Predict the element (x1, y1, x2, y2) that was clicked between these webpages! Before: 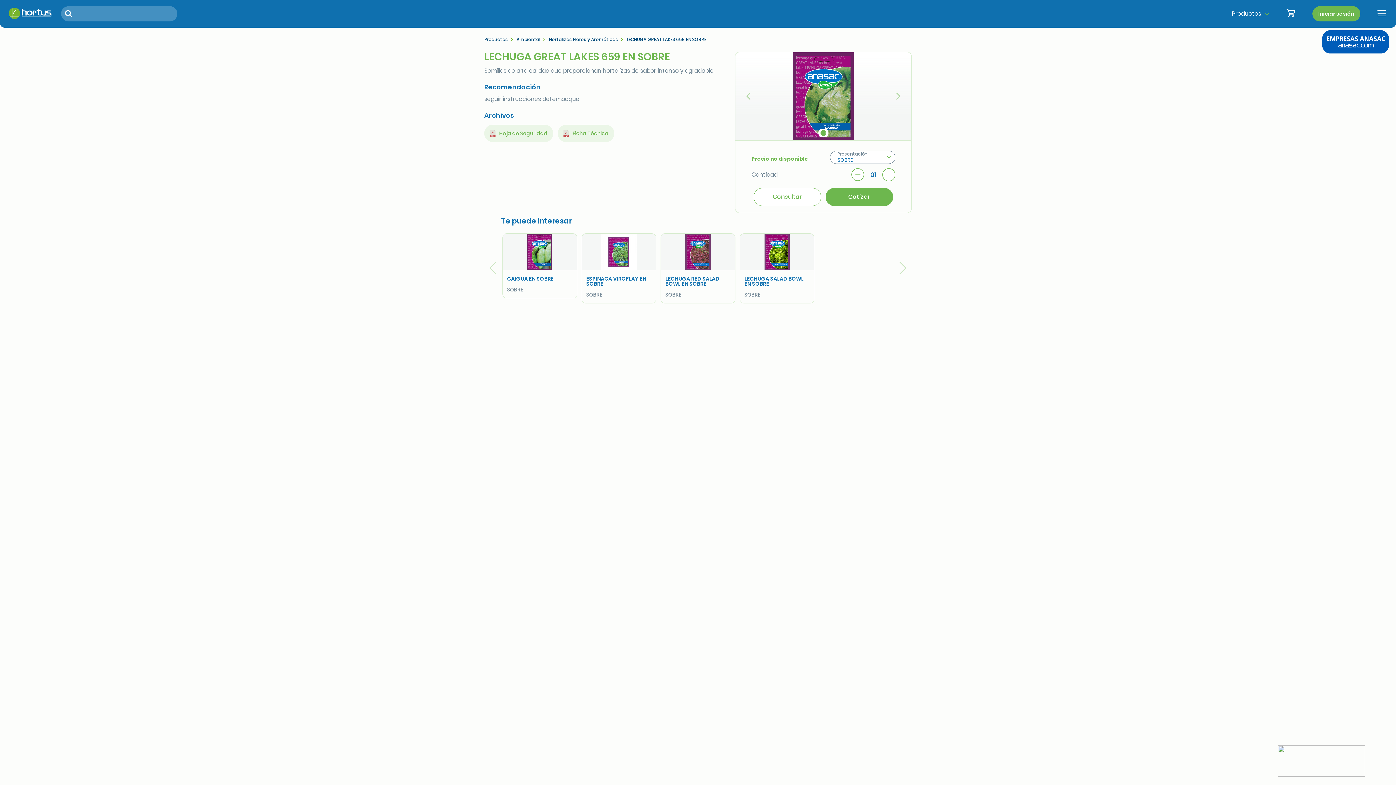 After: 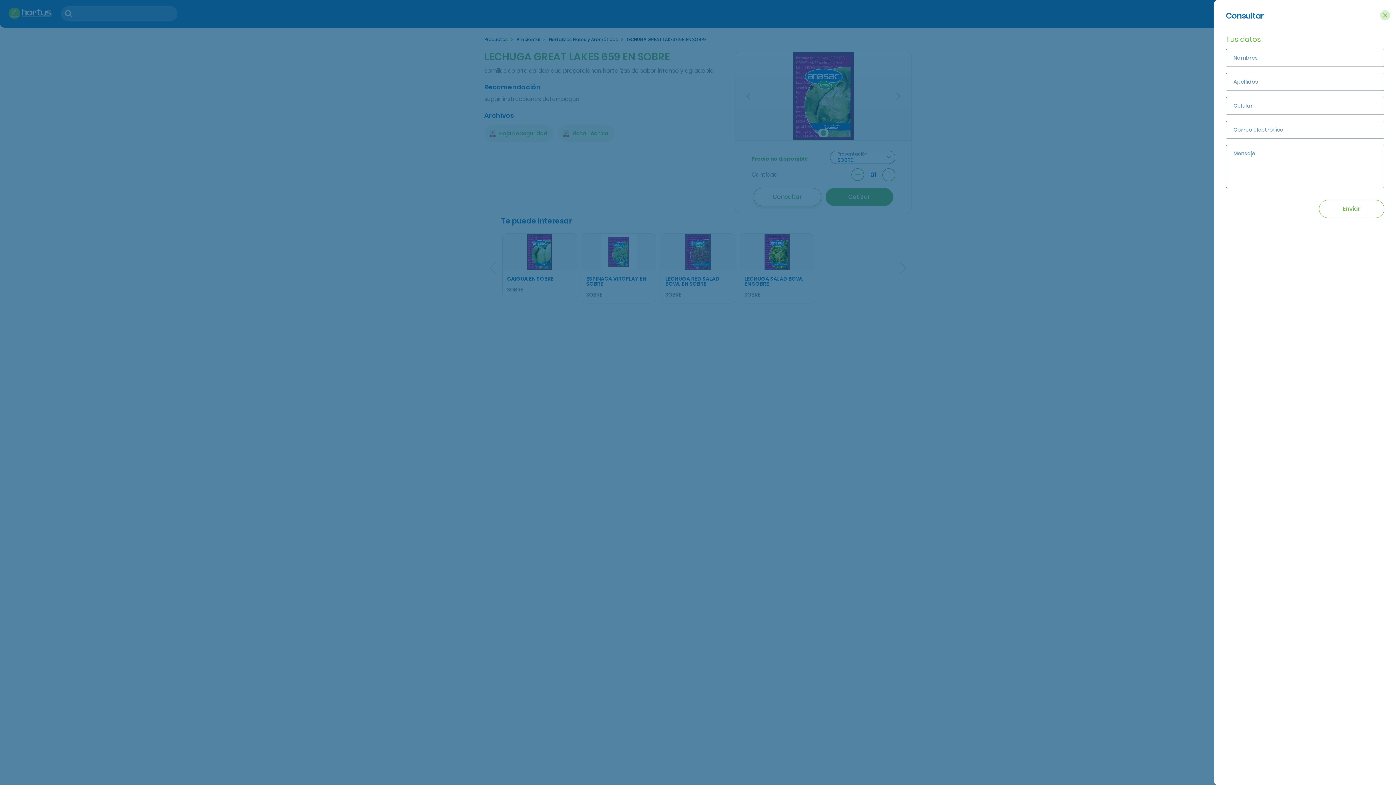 Action: label: Consultar bbox: (753, 187, 821, 206)